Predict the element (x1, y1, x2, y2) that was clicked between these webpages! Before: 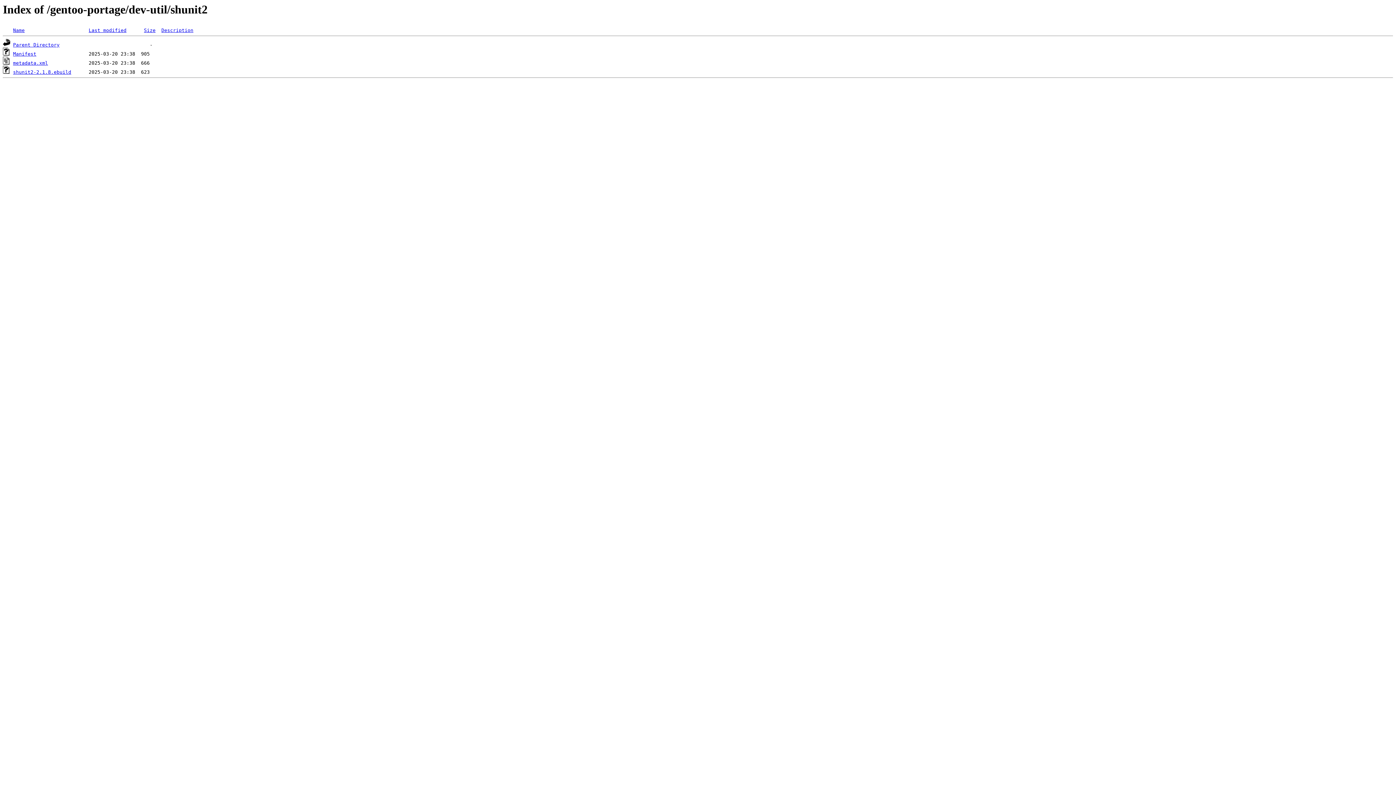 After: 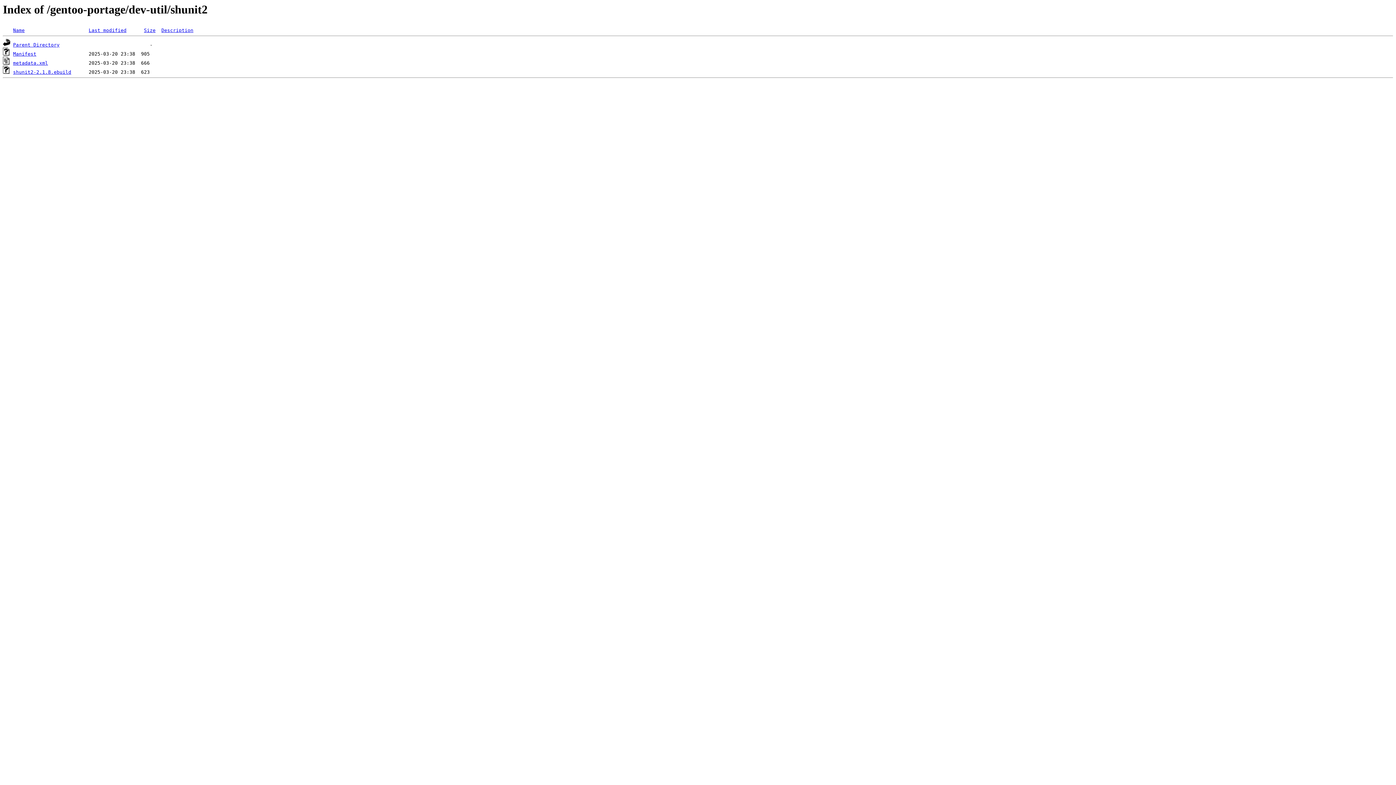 Action: bbox: (88, 27, 126, 33) label: Last modified